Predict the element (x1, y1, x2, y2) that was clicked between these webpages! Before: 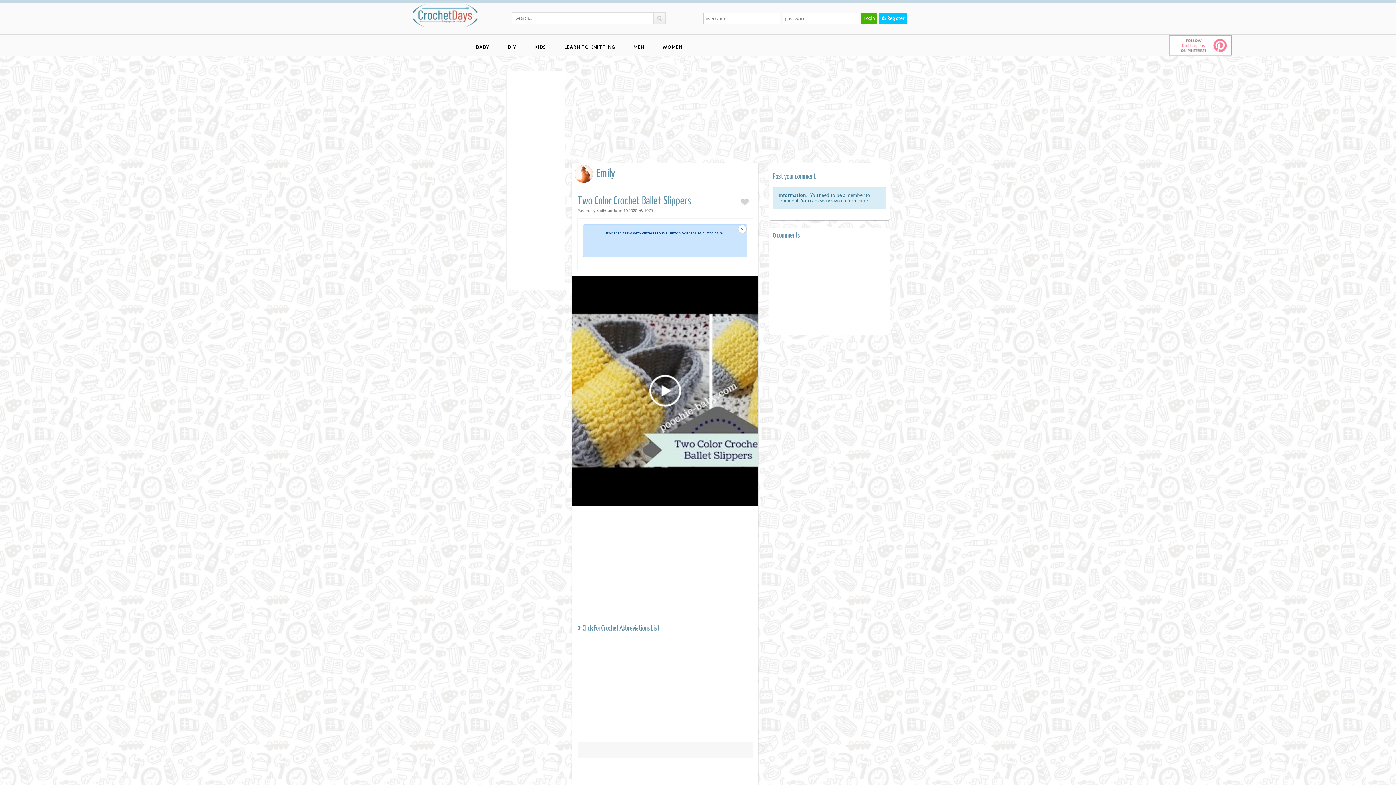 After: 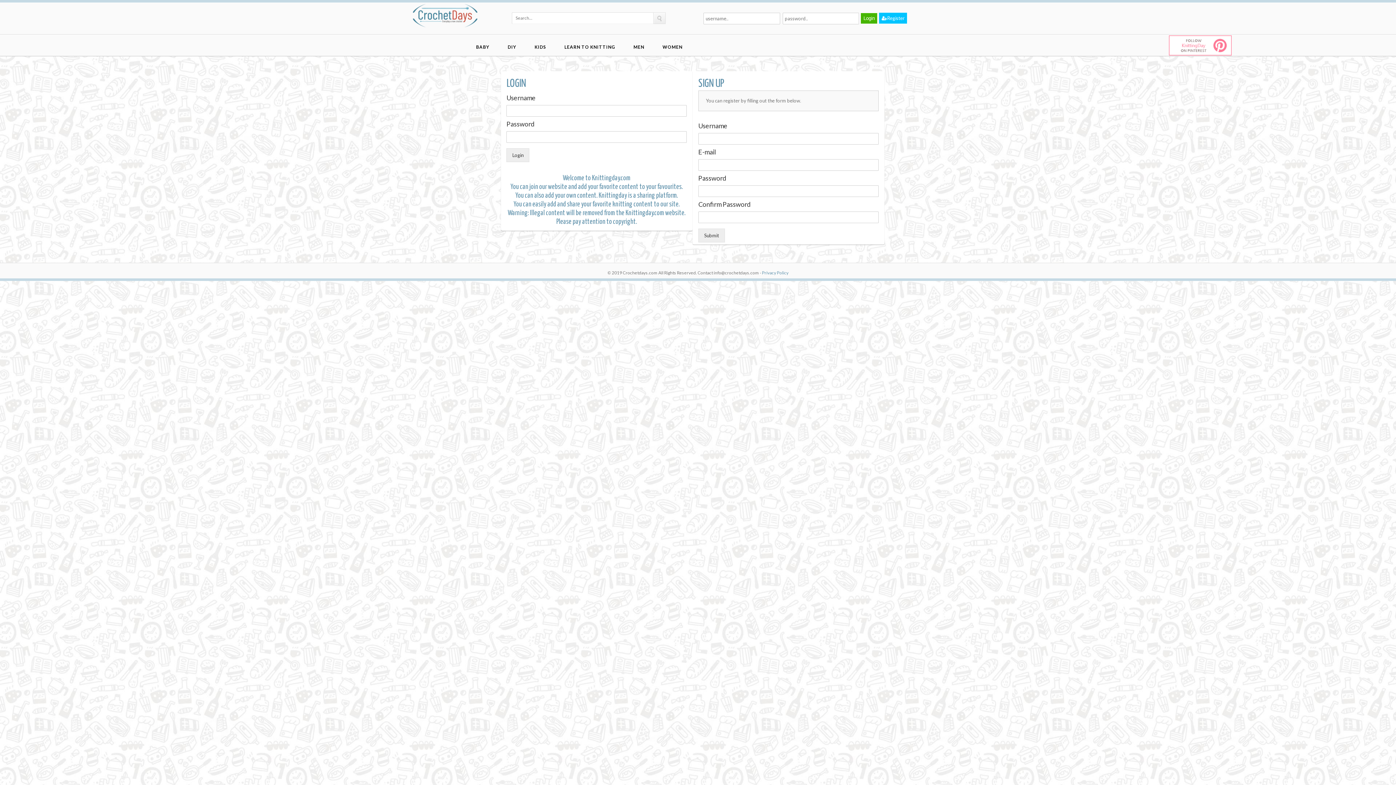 Action: bbox: (858, 197, 869, 203) label: here.